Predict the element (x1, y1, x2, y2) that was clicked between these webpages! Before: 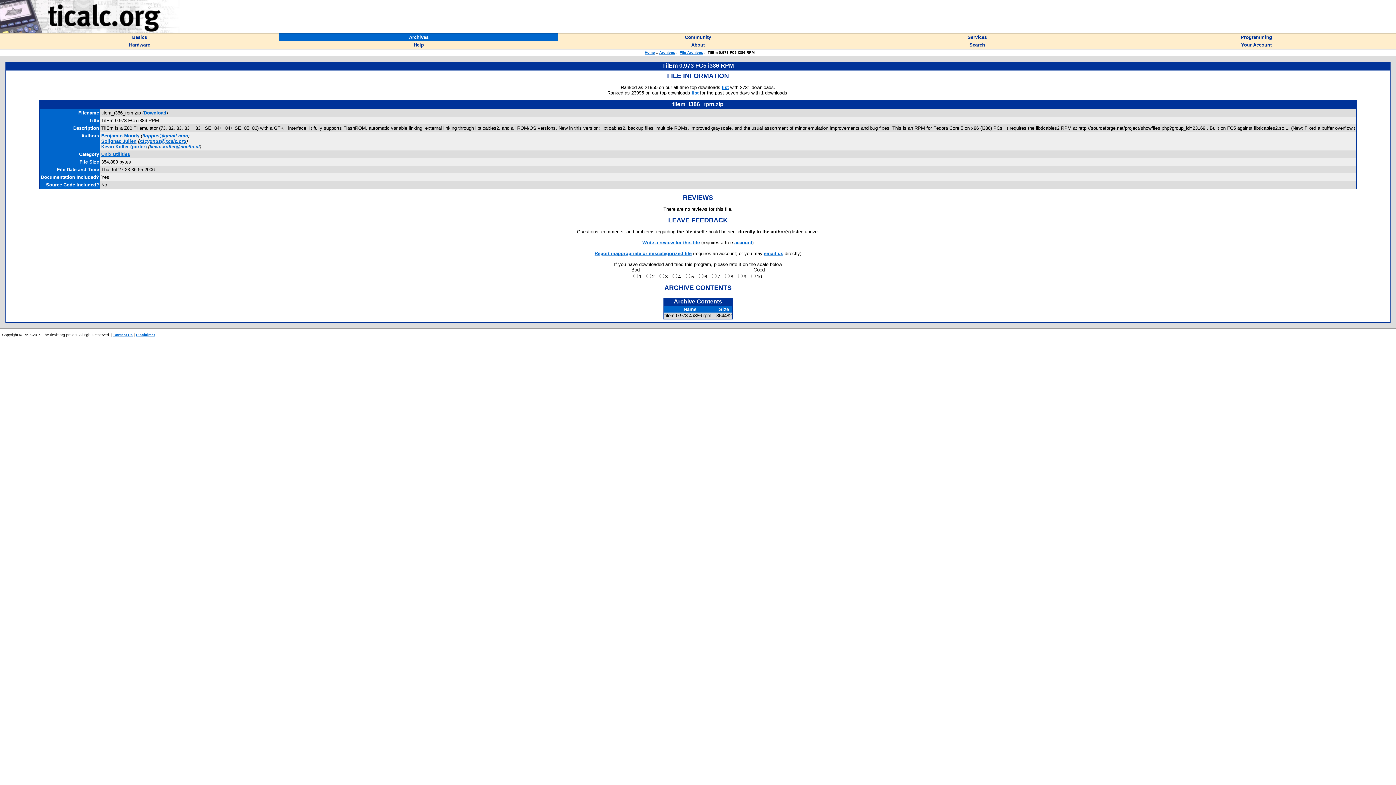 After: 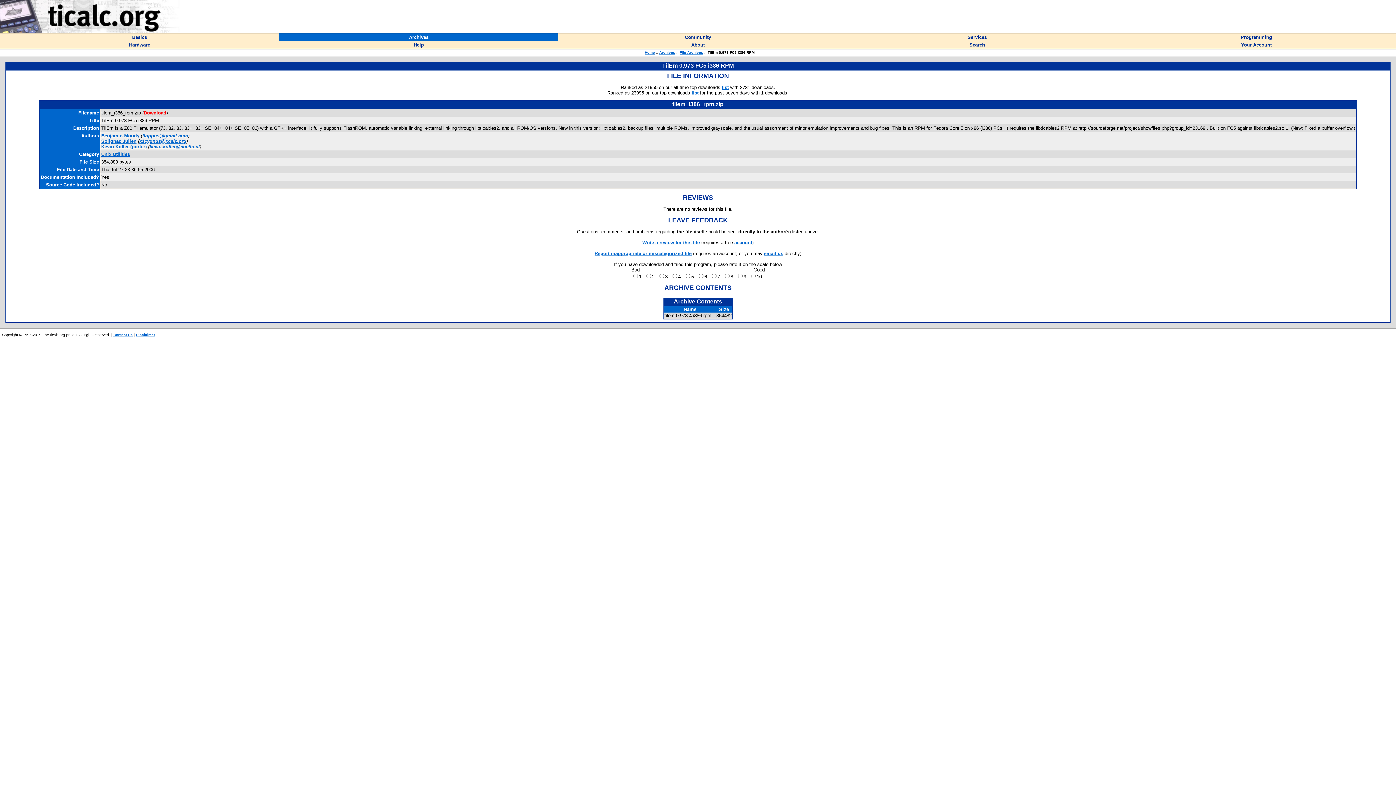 Action: label: Download bbox: (143, 110, 166, 115)